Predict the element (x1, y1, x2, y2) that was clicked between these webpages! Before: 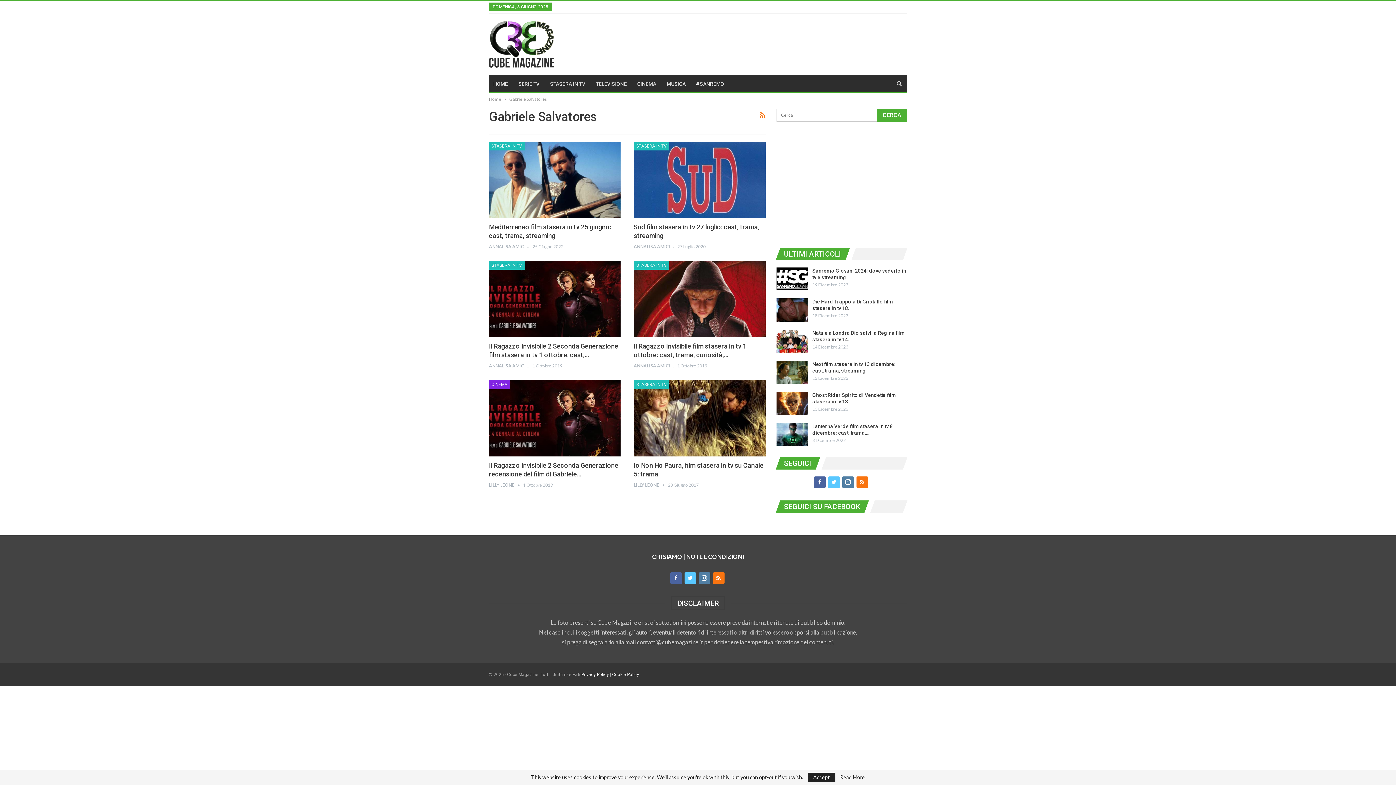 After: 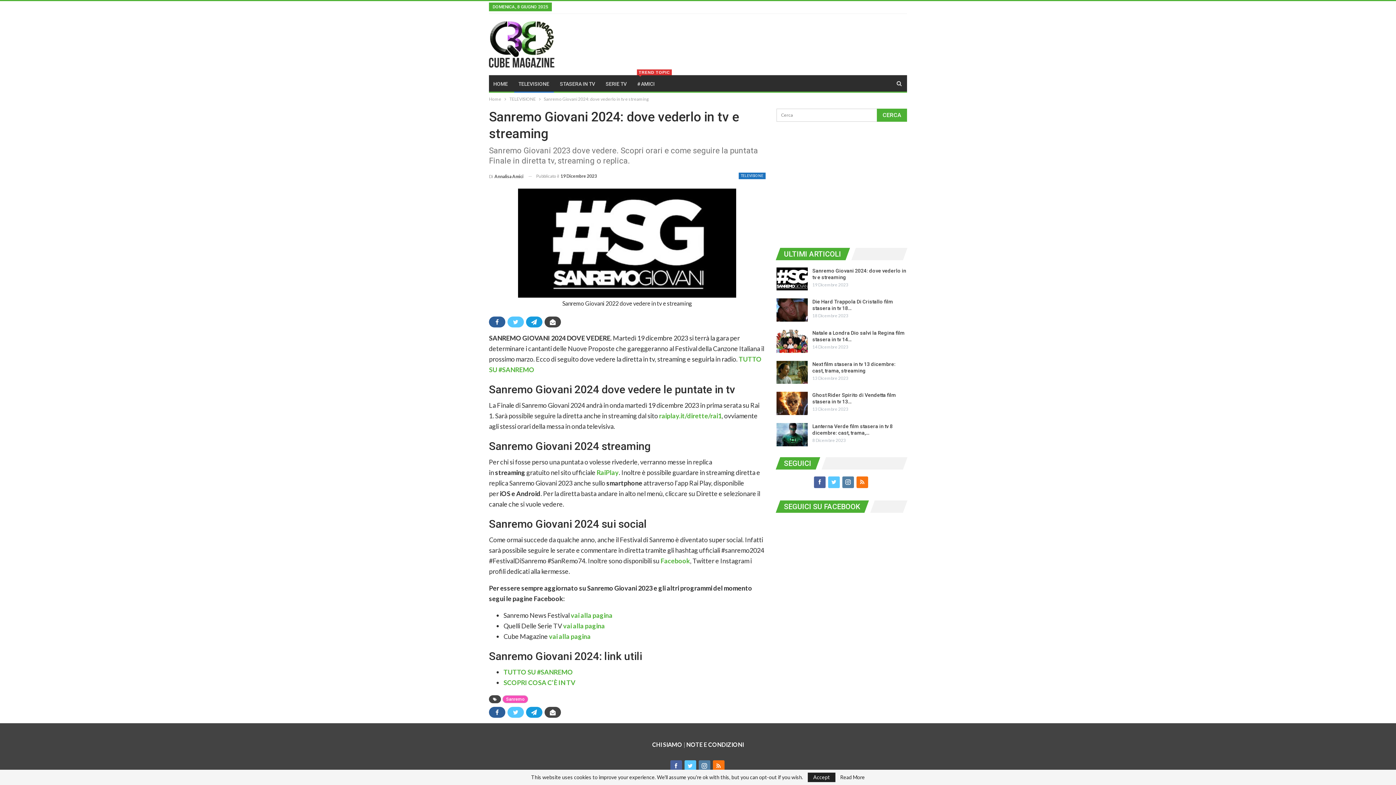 Action: bbox: (776, 267, 807, 290)